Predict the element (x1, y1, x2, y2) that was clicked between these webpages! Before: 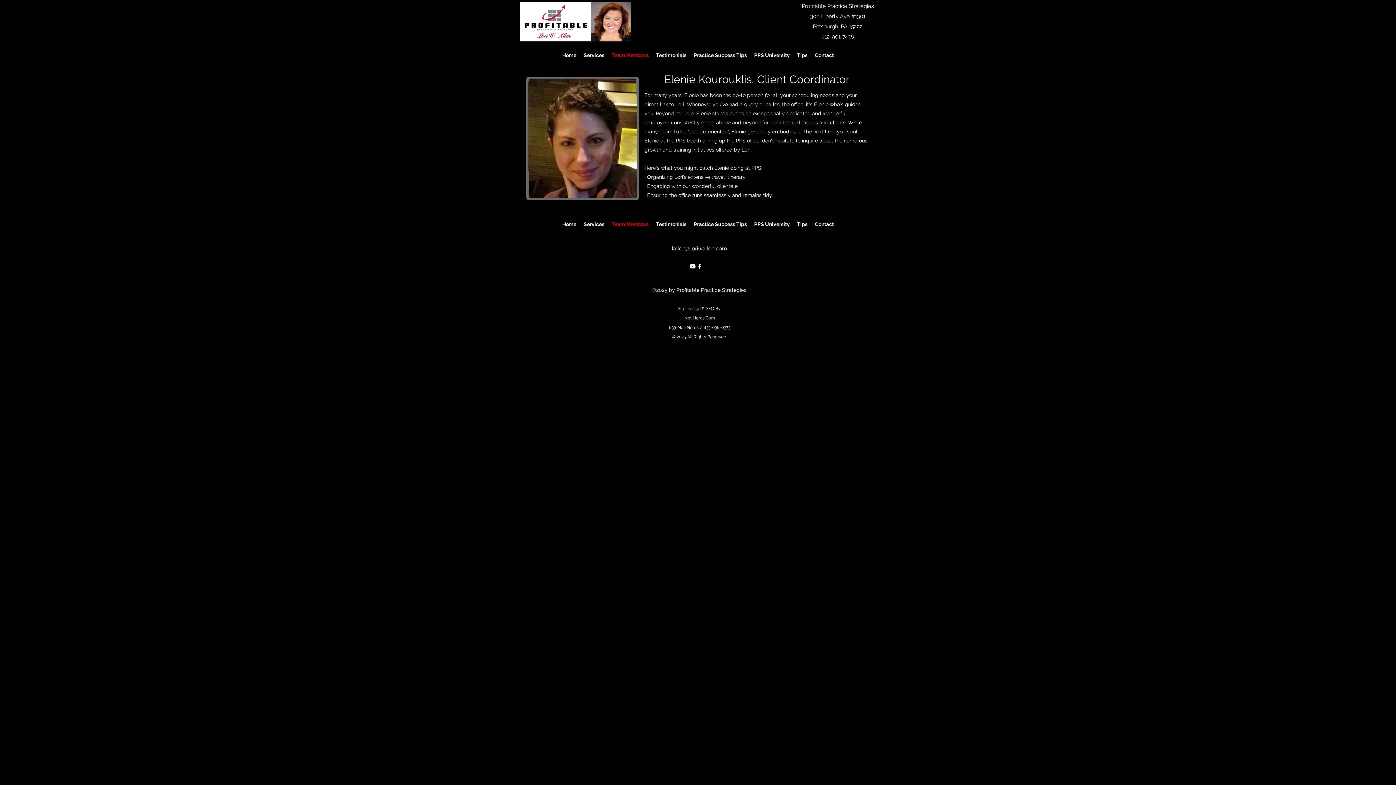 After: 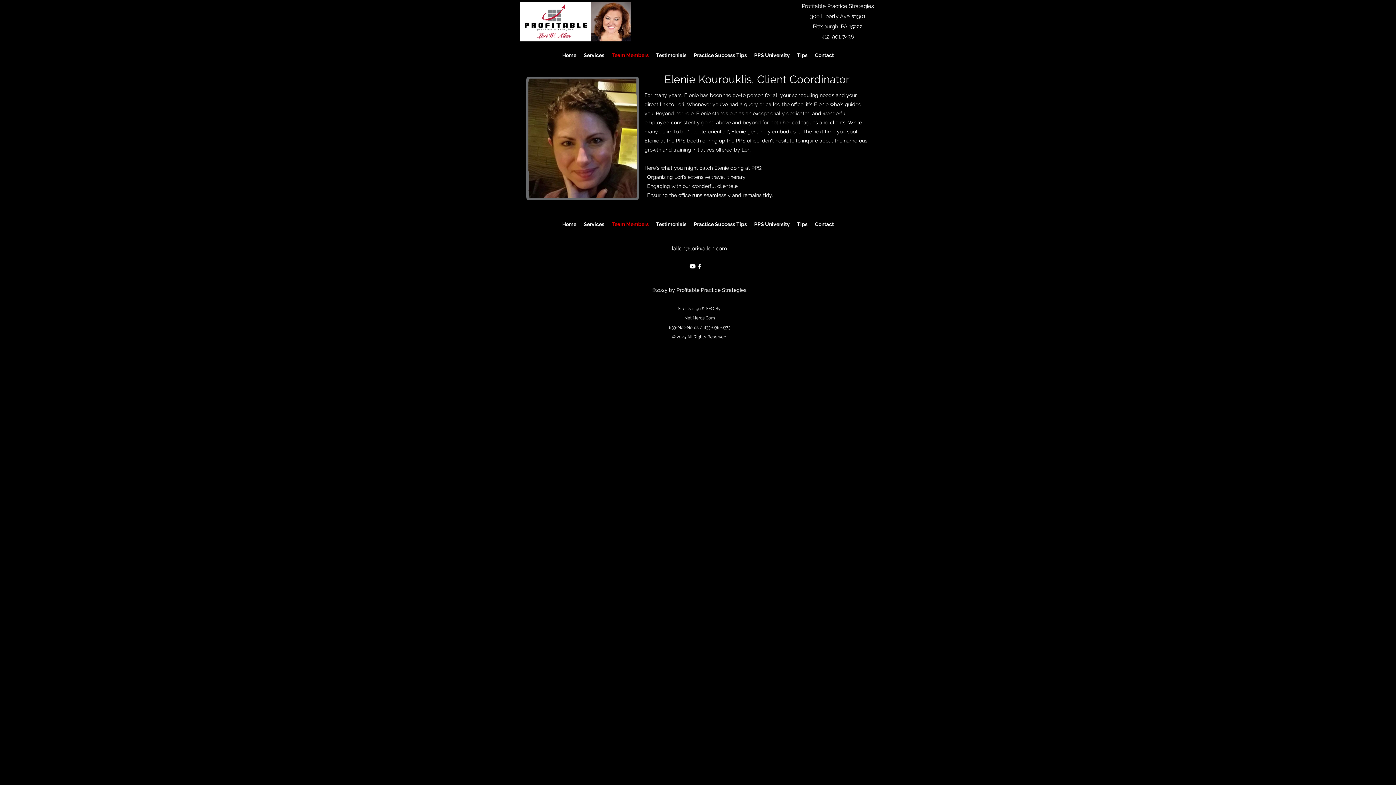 Action: label: Net Nerds.Com bbox: (684, 315, 715, 320)